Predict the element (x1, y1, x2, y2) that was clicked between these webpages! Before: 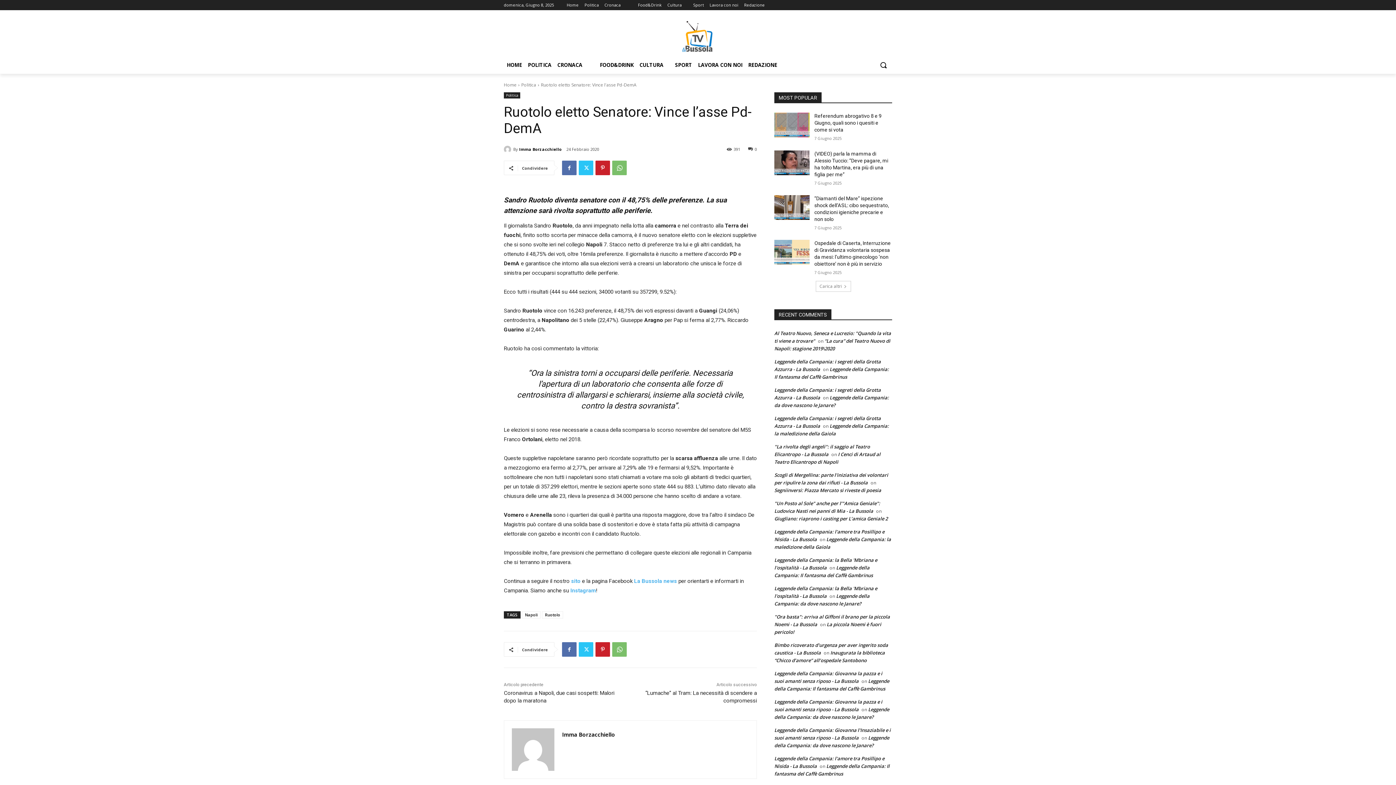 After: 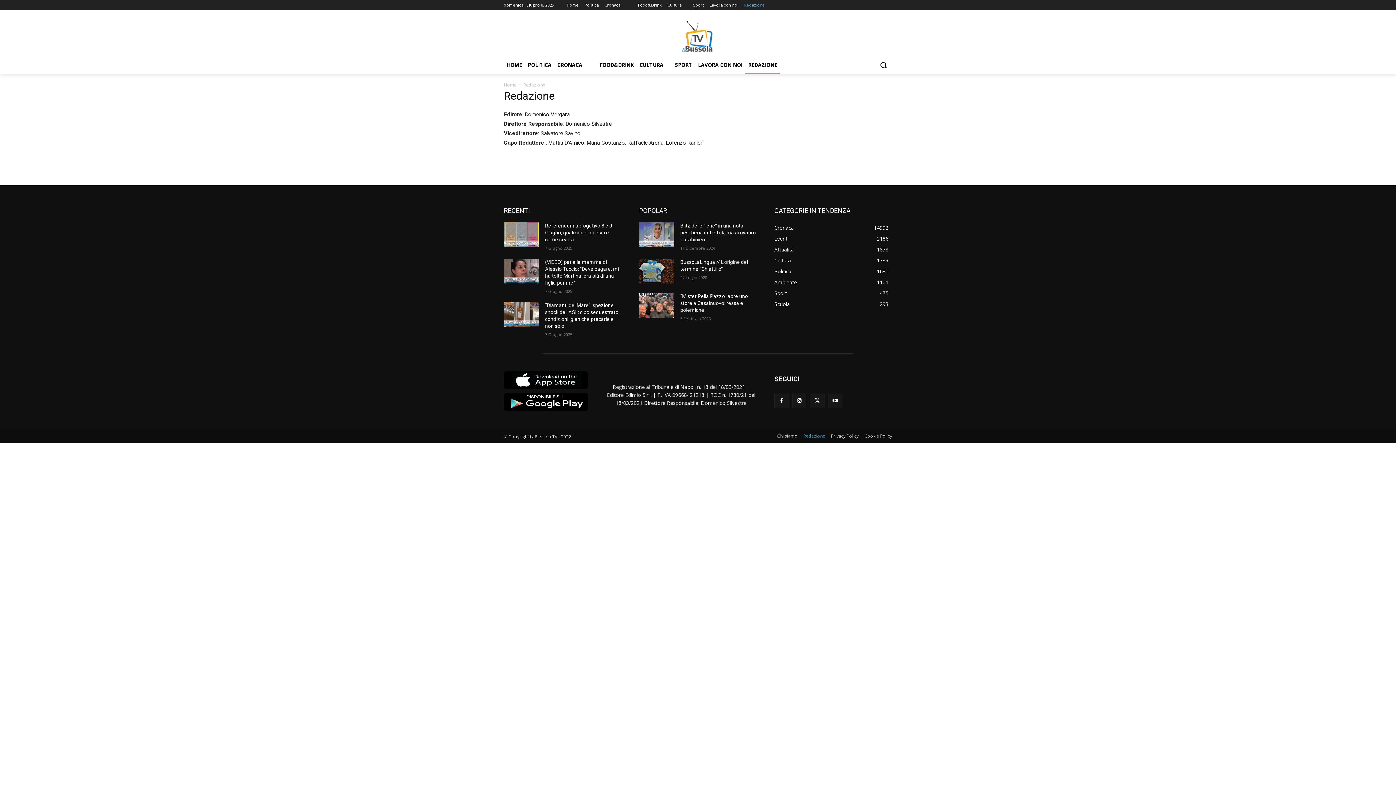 Action: bbox: (745, 56, 780, 73) label: REDAZIONE